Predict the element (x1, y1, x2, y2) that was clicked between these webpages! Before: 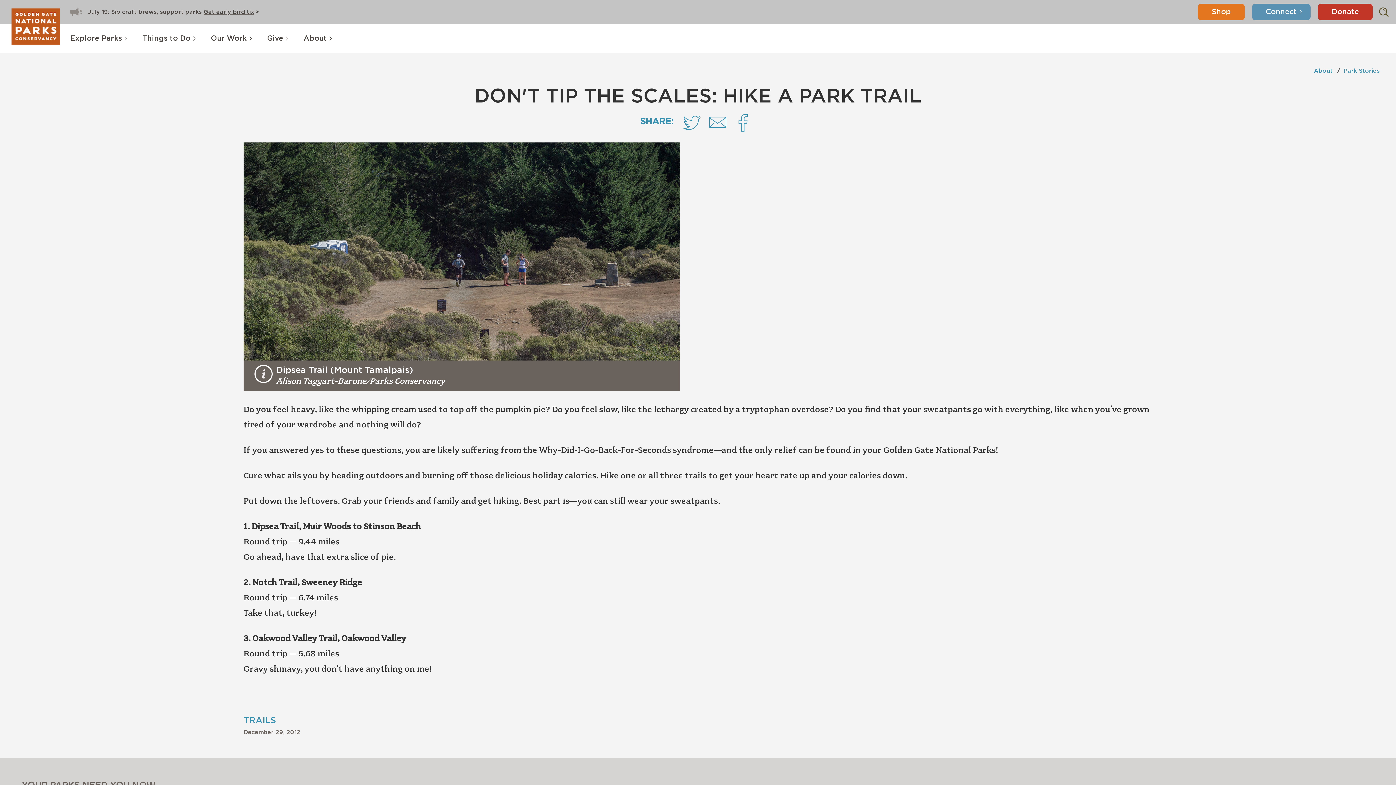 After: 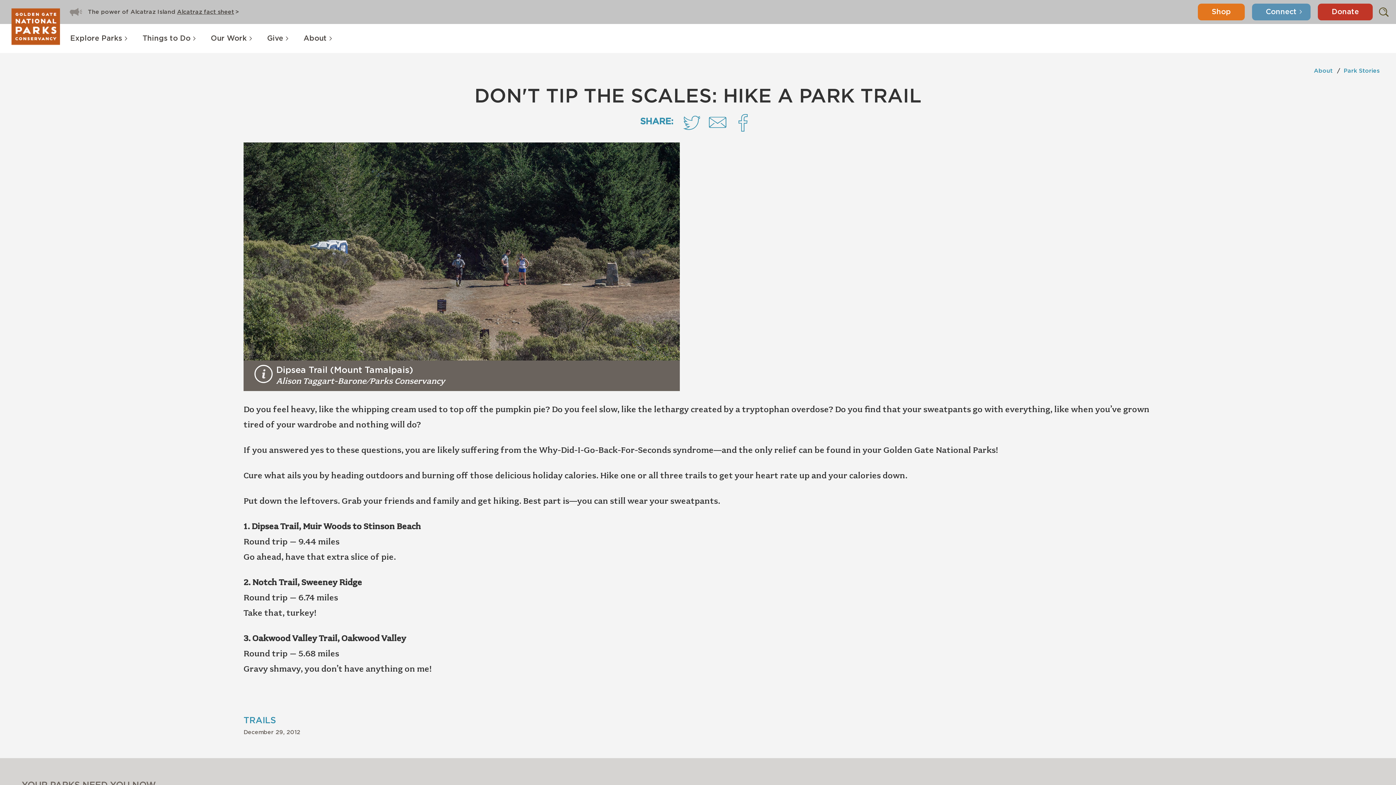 Action: bbox: (704, 119, 730, 125)